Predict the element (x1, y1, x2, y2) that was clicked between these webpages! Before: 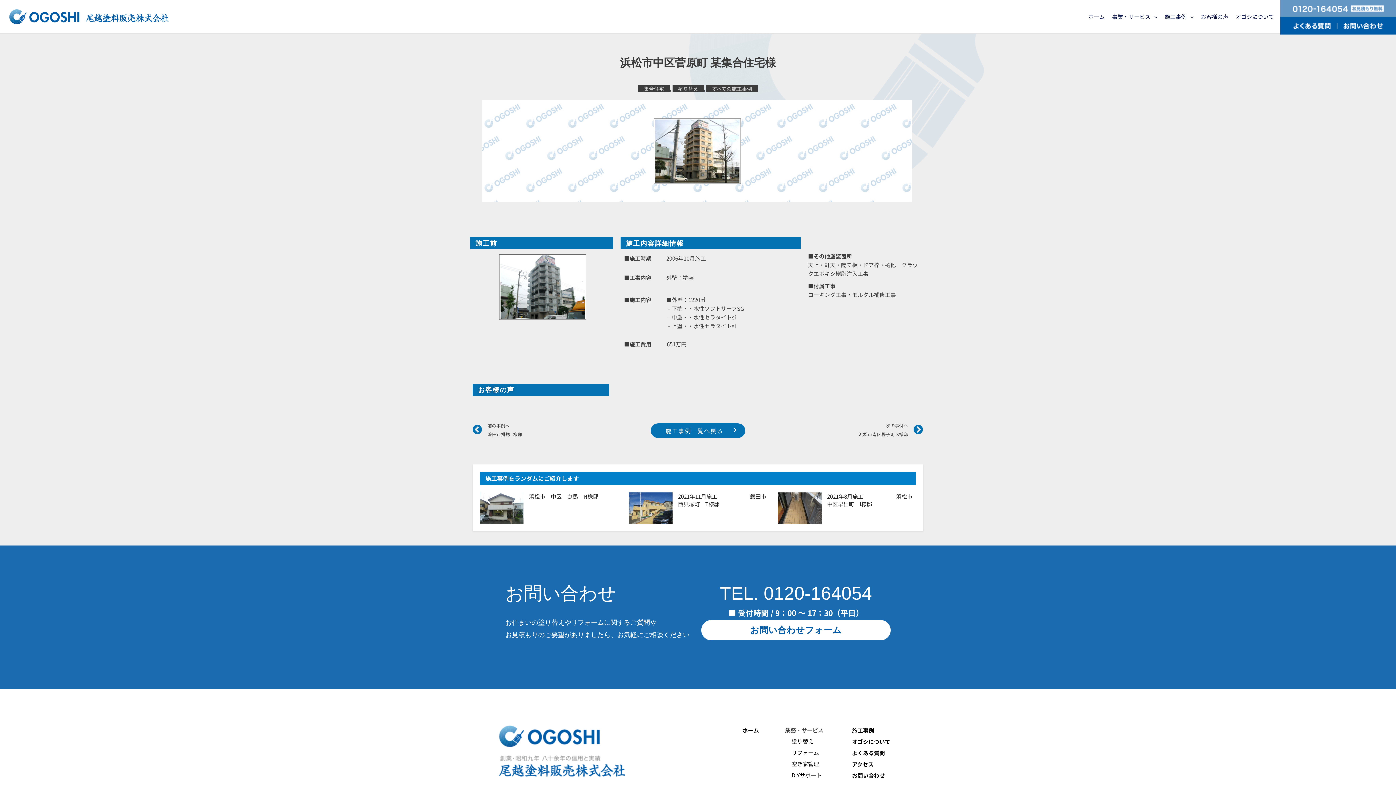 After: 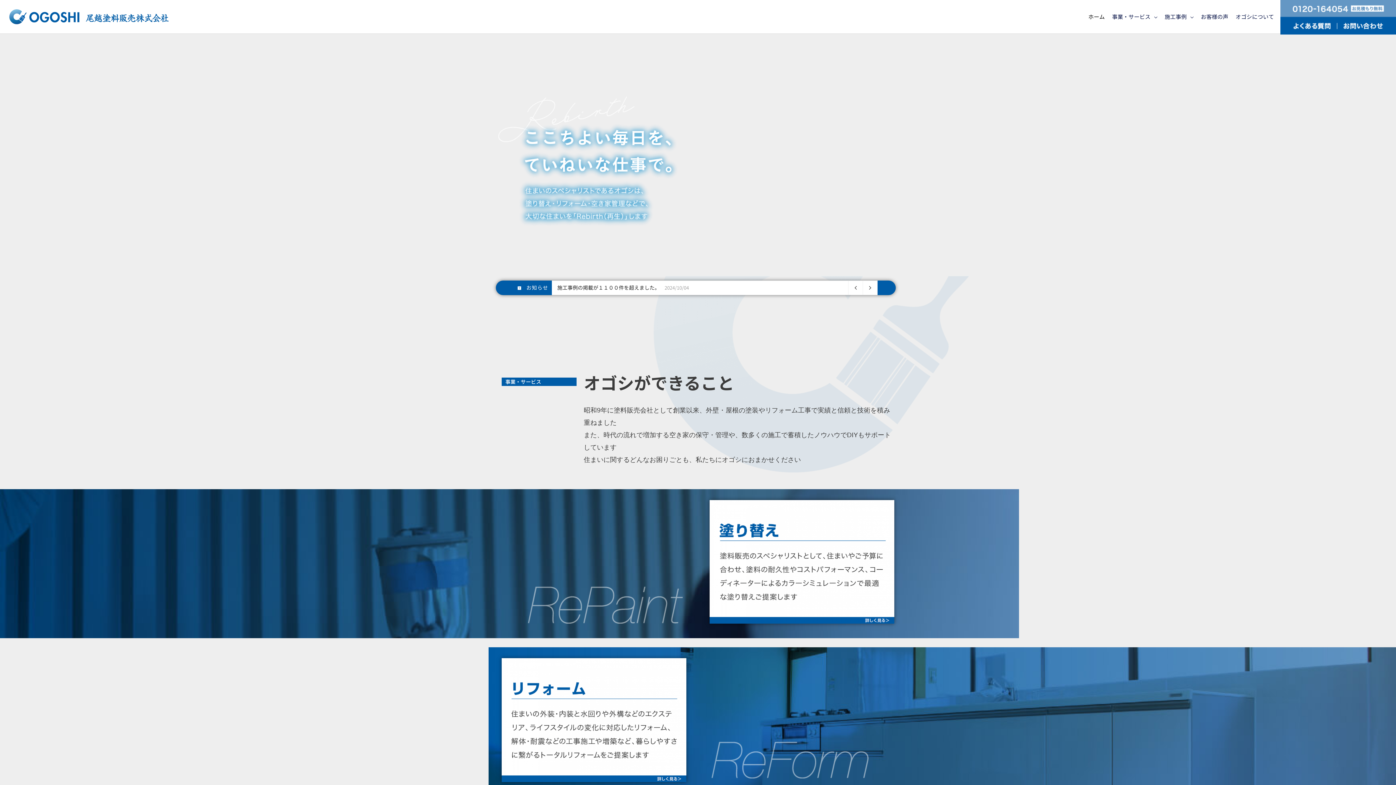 Action: label: ホーム bbox: (742, 727, 759, 734)